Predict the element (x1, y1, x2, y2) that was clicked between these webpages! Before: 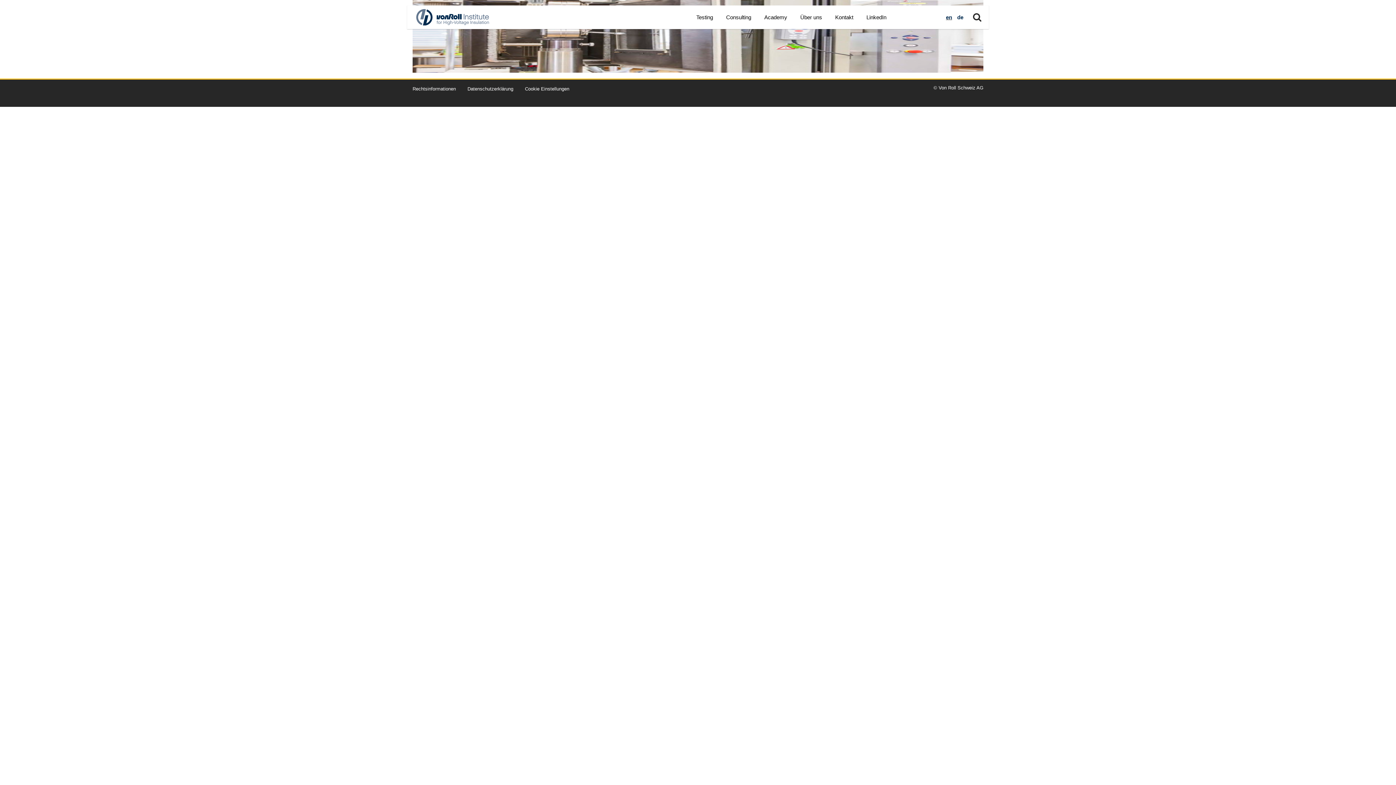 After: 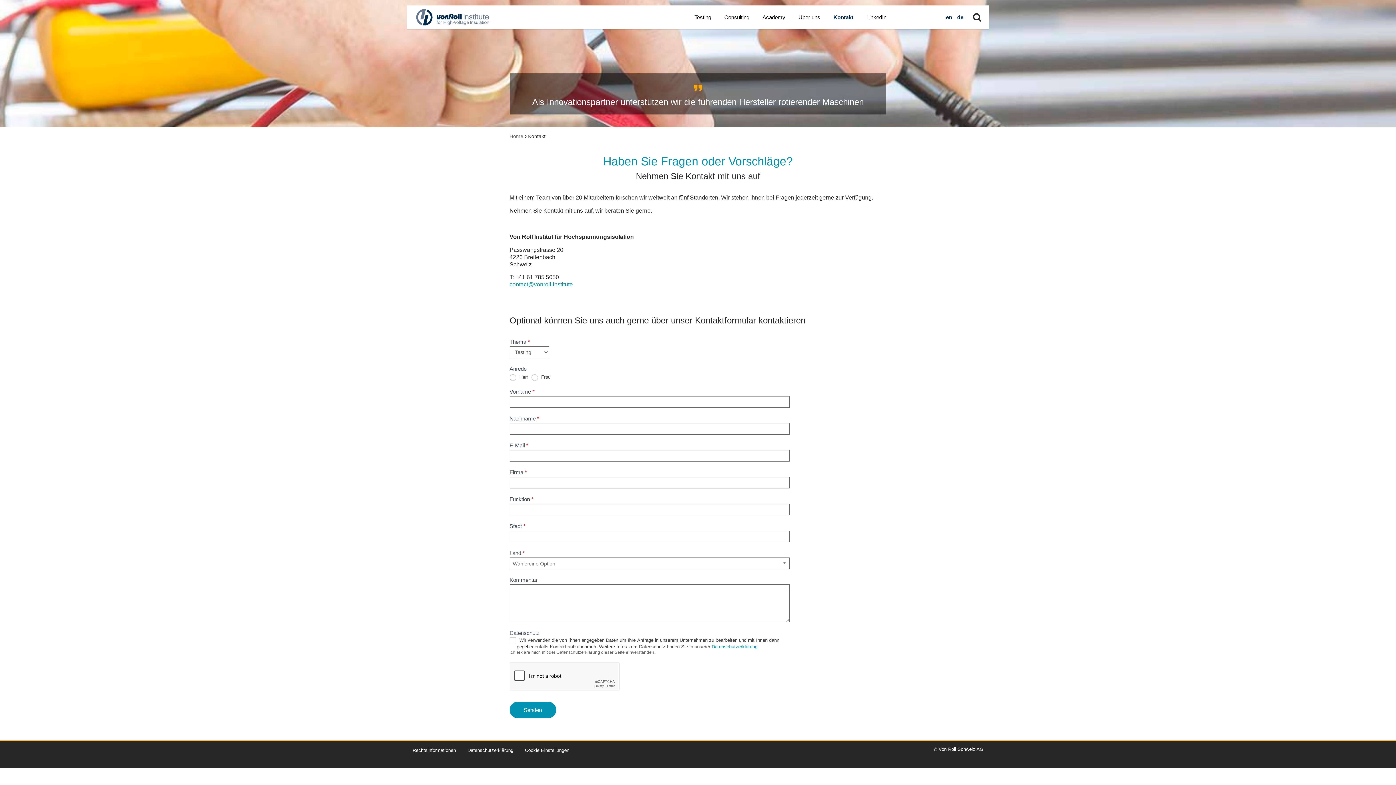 Action: label: Kontakt bbox: (829, 8, 859, 26)